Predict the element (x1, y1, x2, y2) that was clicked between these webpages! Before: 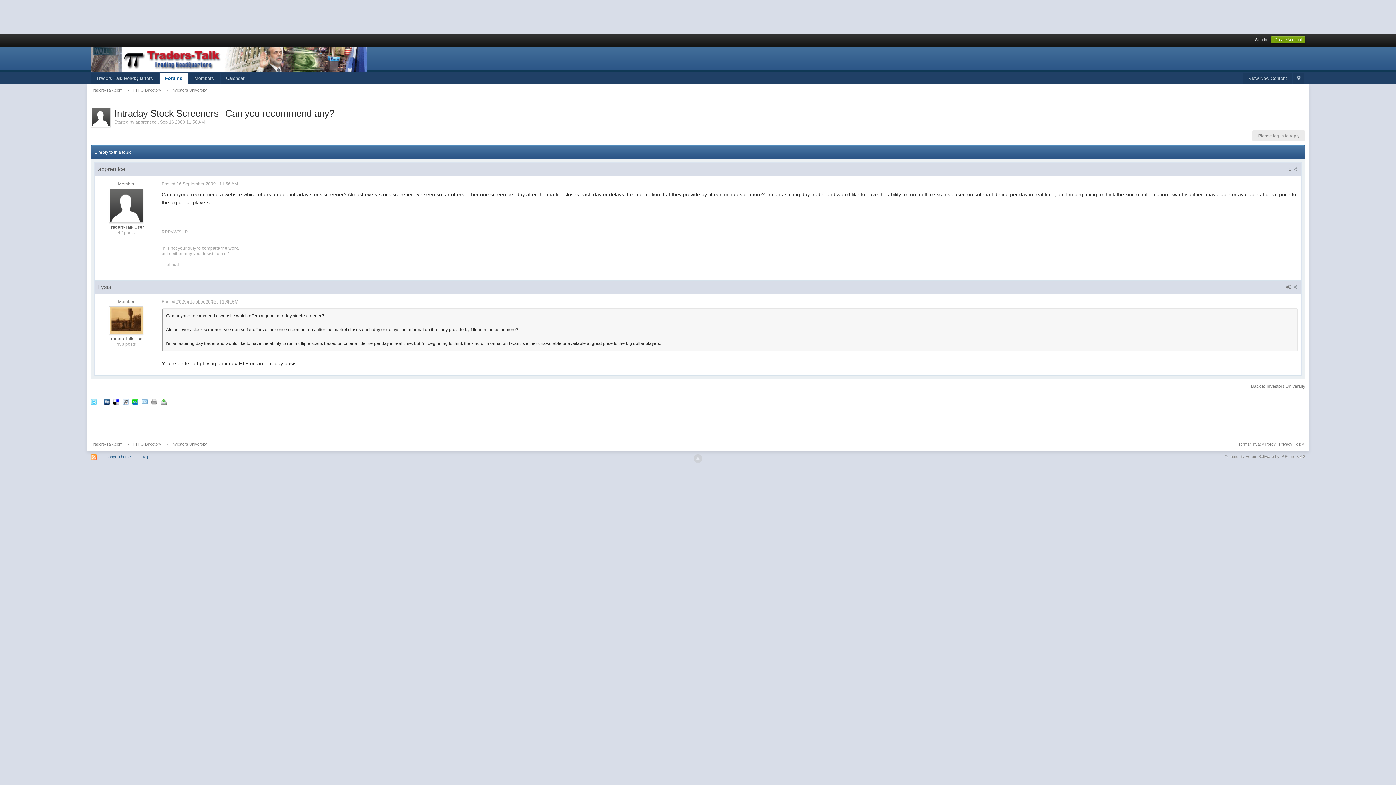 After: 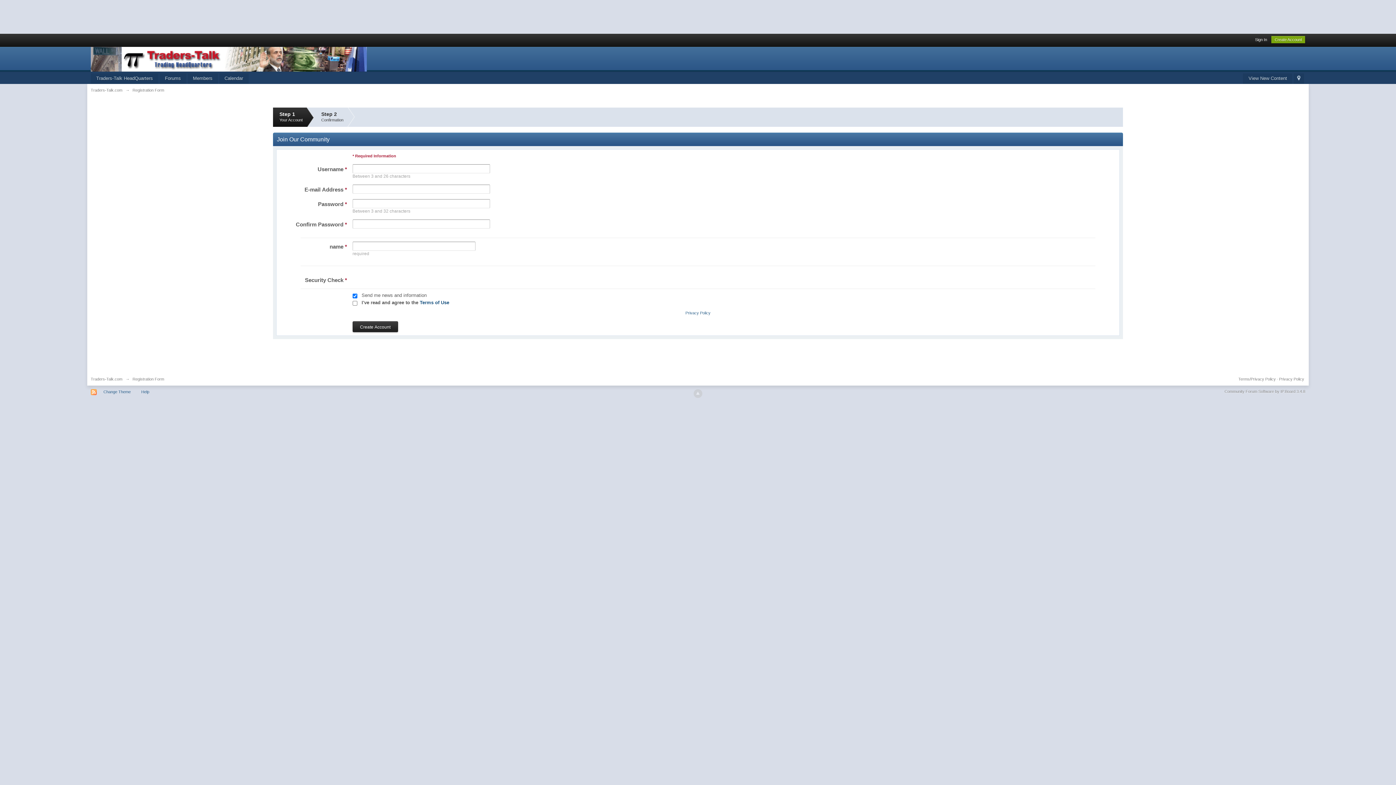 Action: bbox: (1271, 36, 1305, 43) label: Create Account